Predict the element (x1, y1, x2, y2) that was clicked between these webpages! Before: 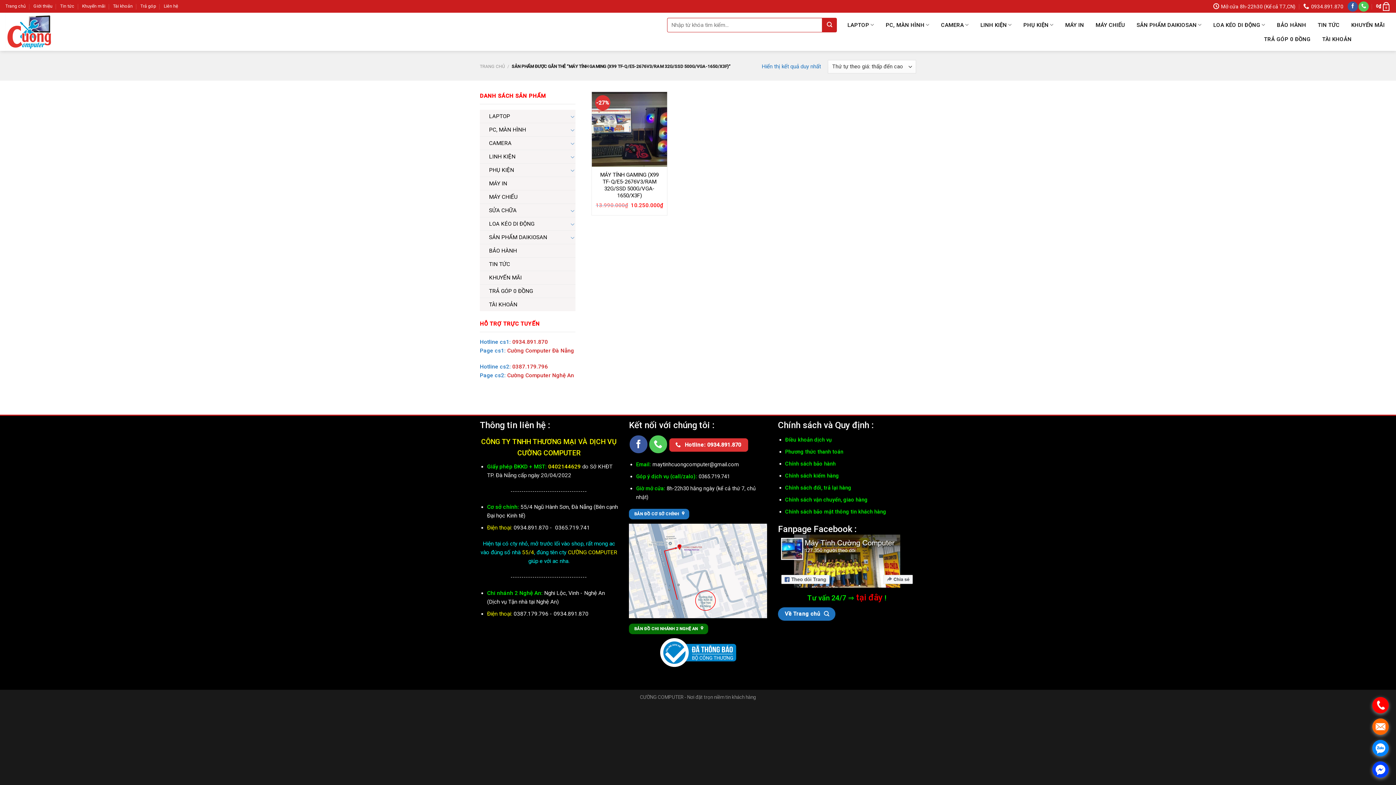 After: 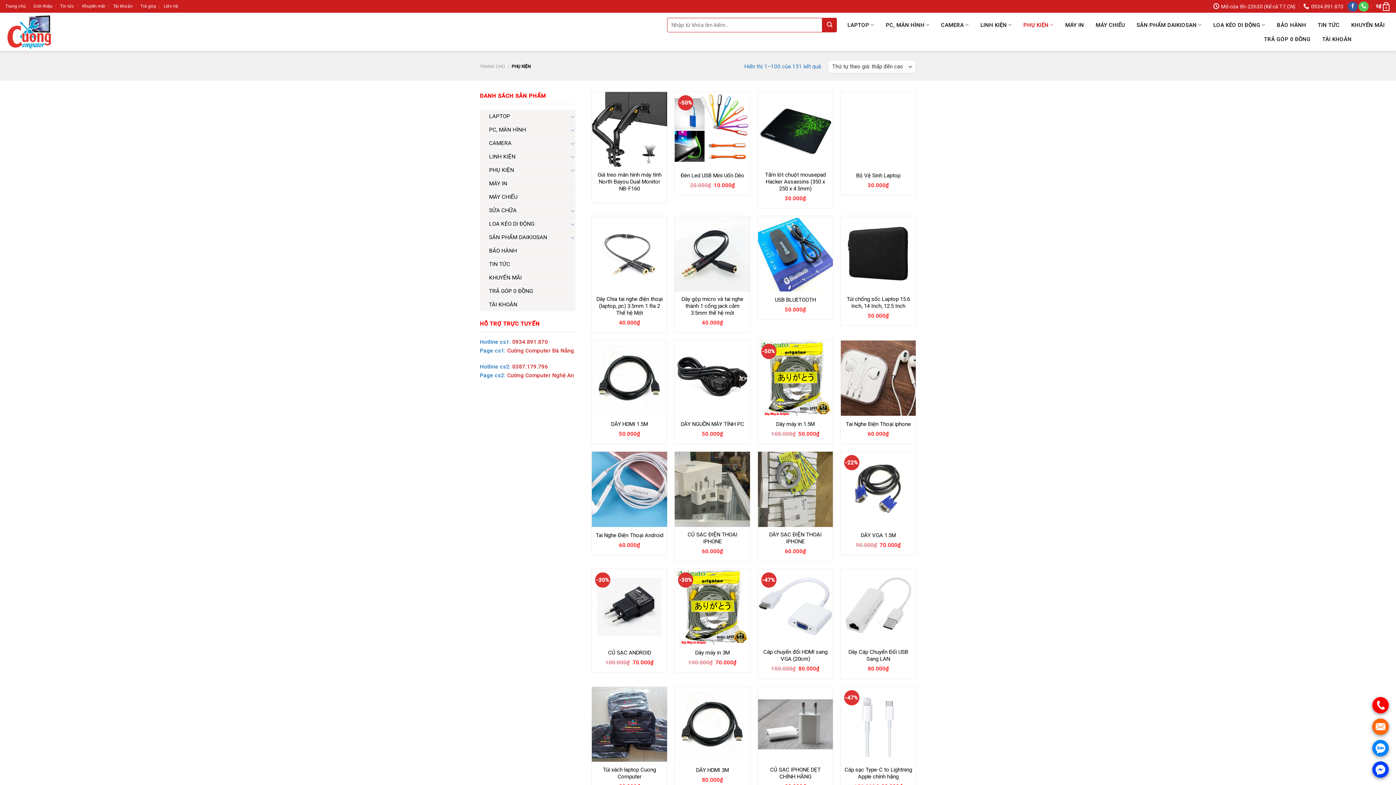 Action: bbox: (489, 163, 568, 176) label: PHỤ KIỆN